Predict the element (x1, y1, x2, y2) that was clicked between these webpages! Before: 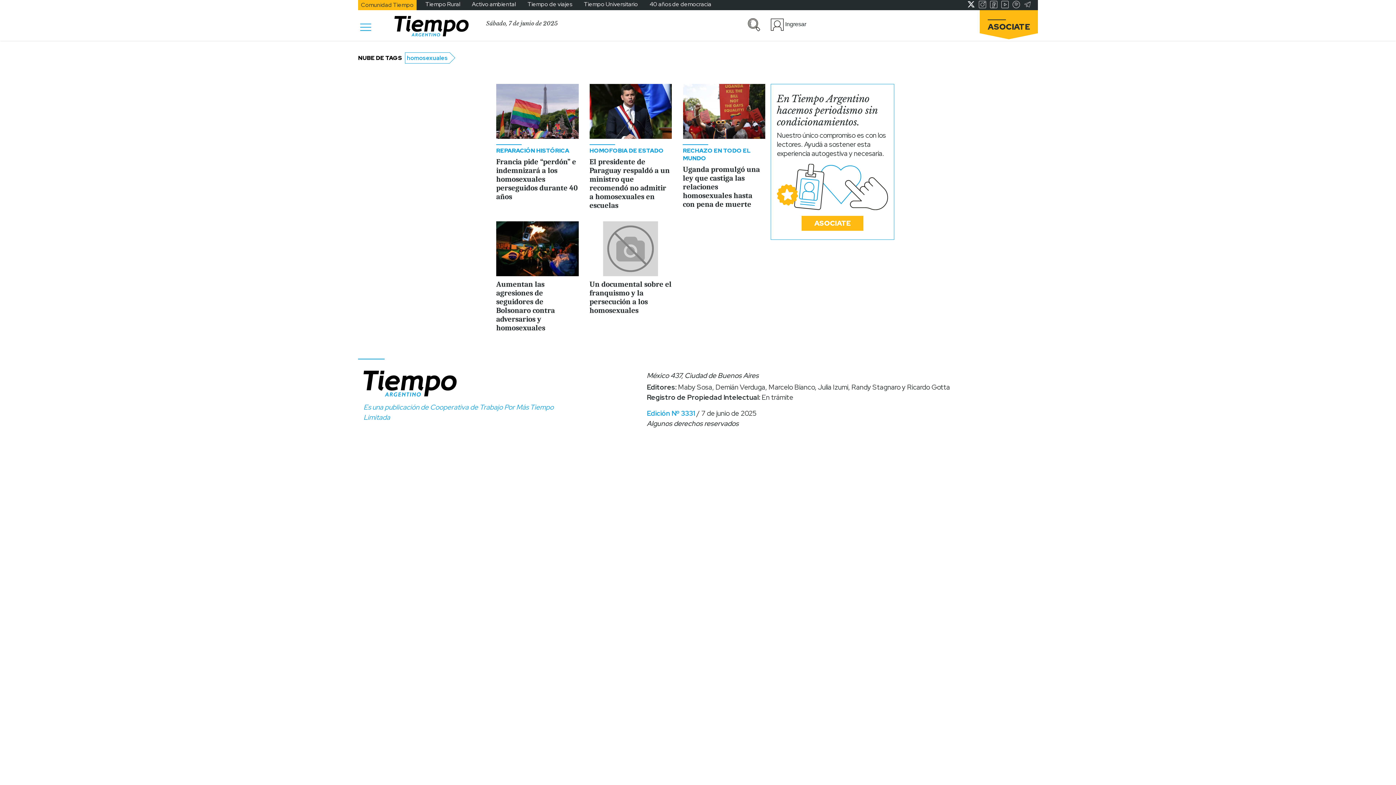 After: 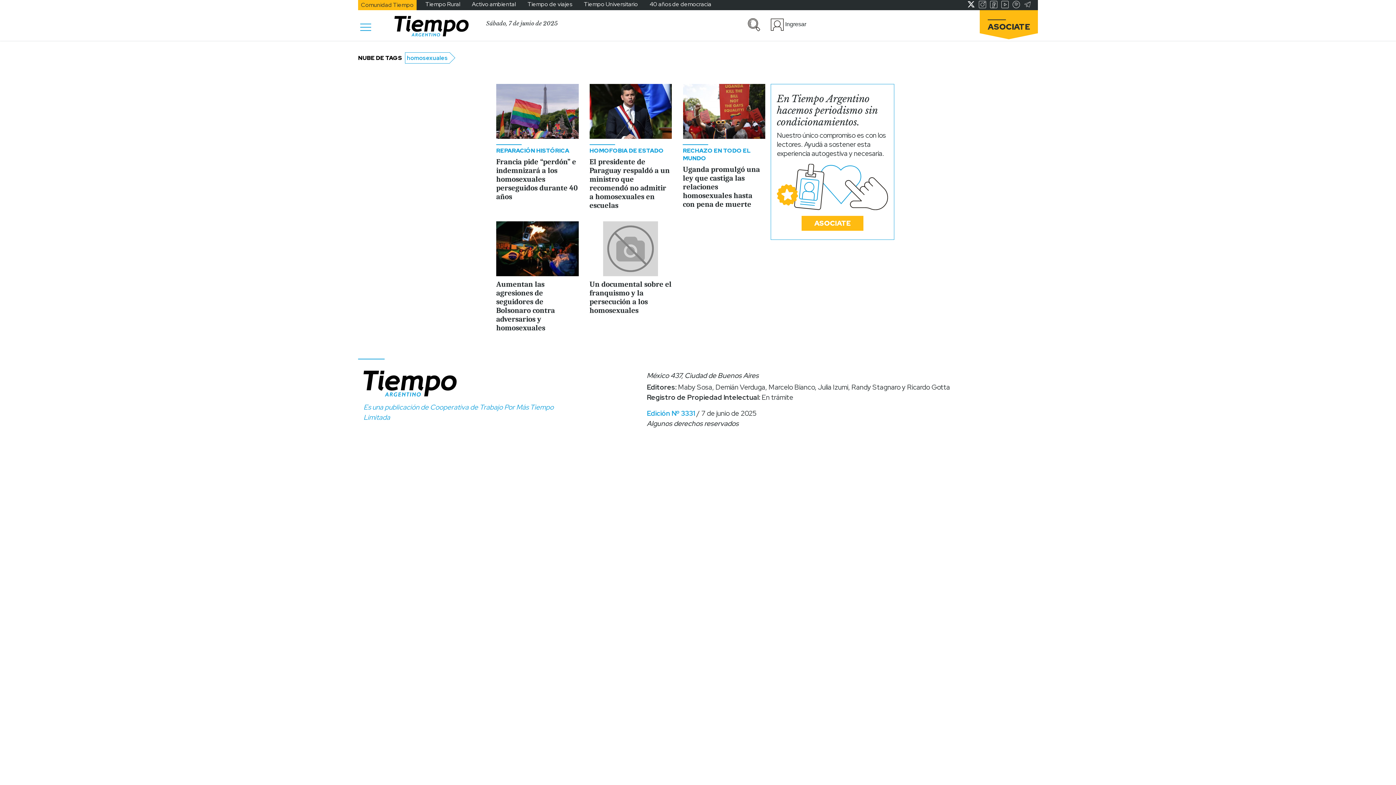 Action: bbox: (1012, 0, 1020, 8)